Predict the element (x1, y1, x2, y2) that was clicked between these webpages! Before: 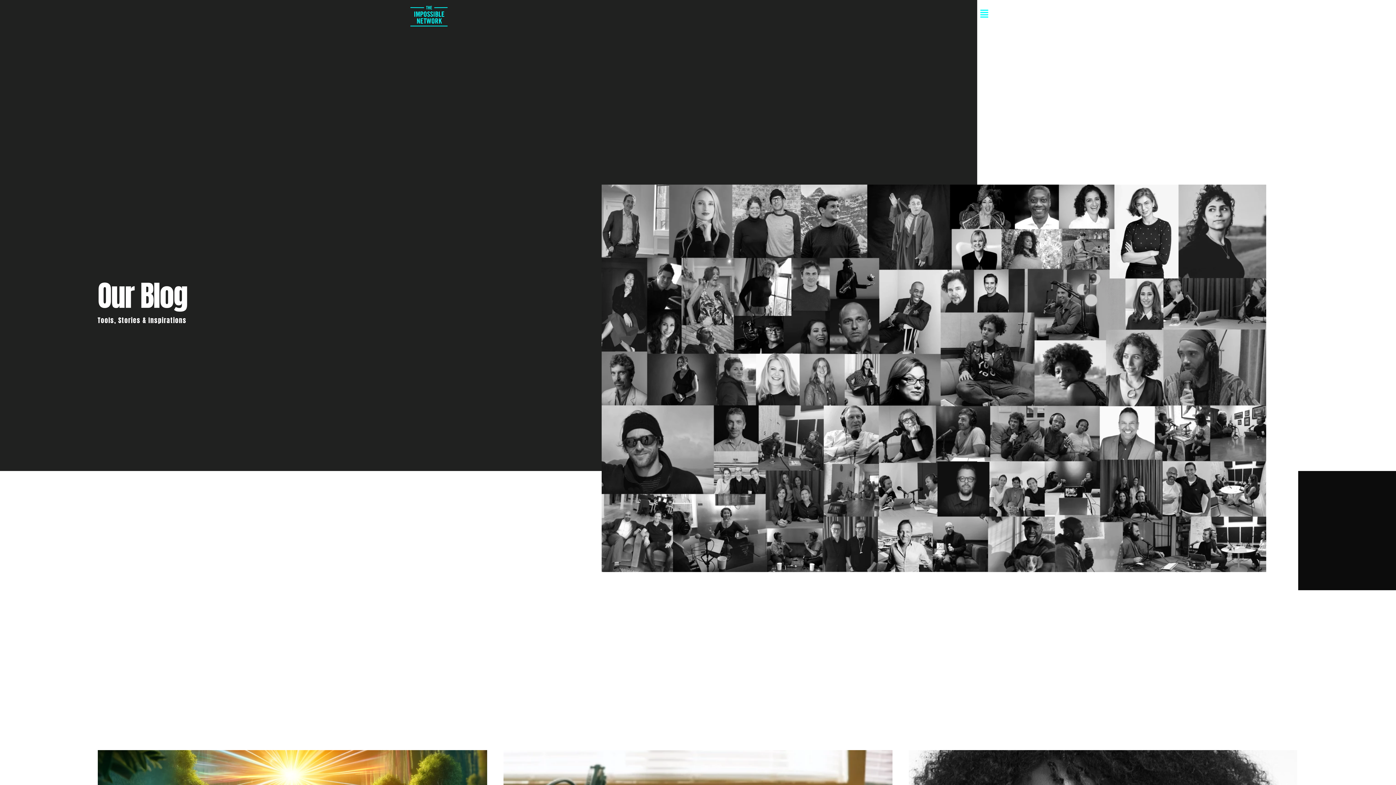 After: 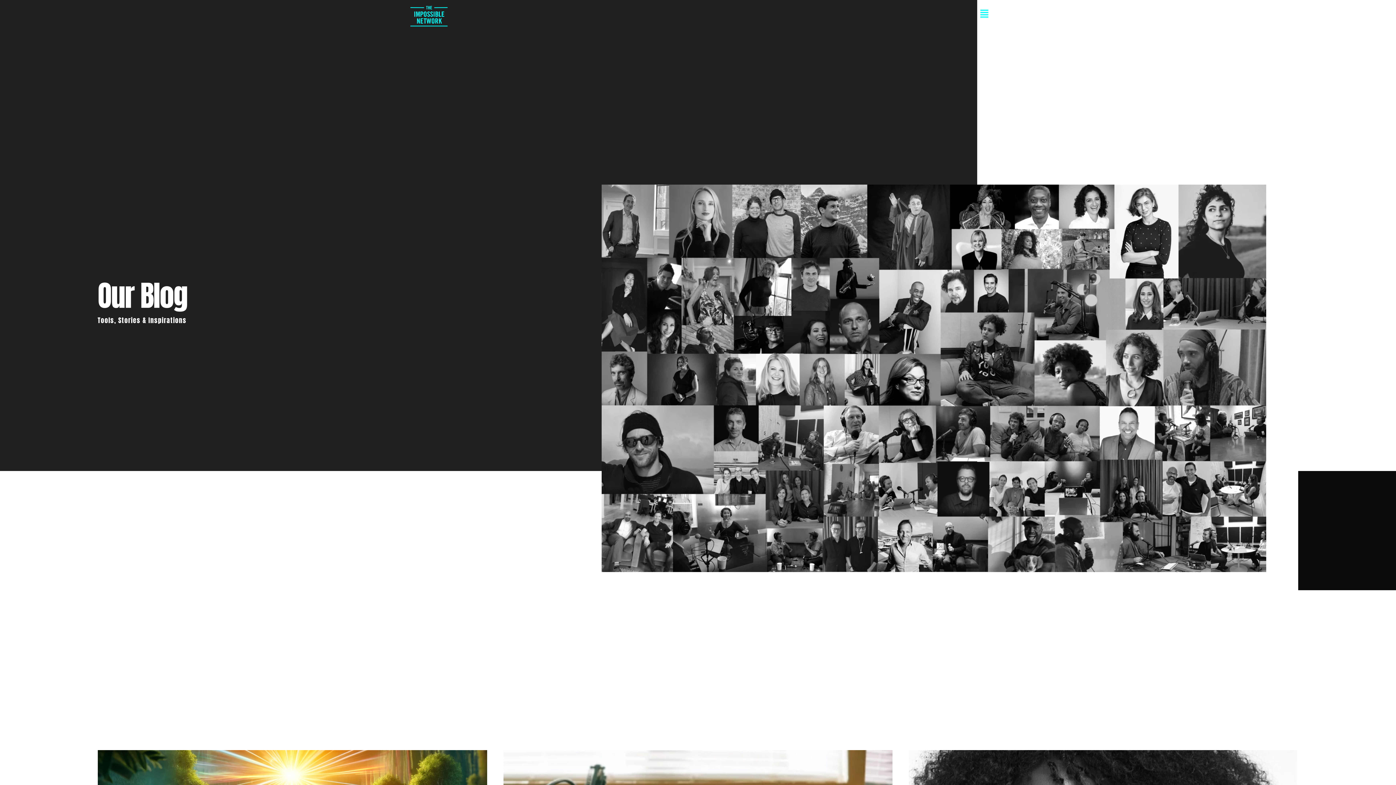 Action: bbox: (471, 9, 989, 19) label: Flyout Menu